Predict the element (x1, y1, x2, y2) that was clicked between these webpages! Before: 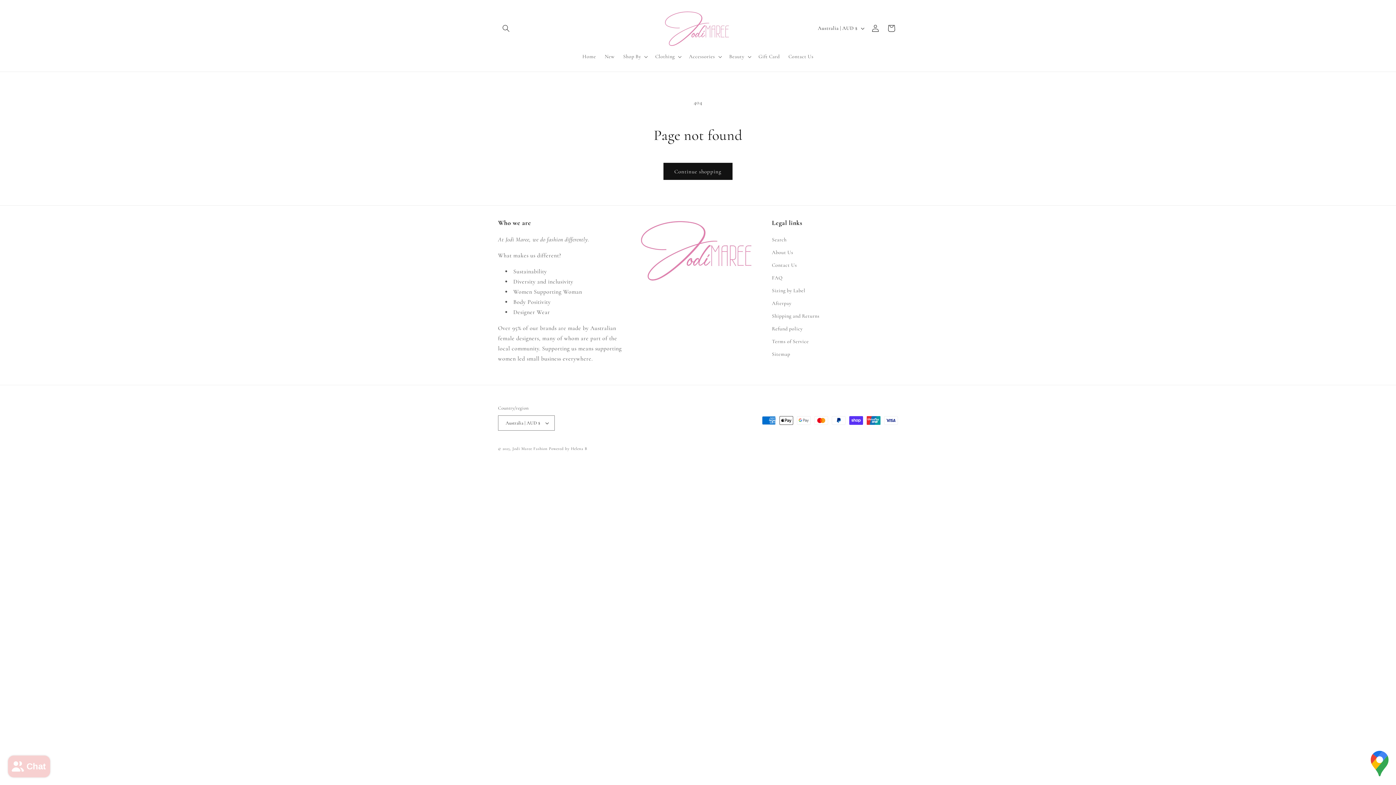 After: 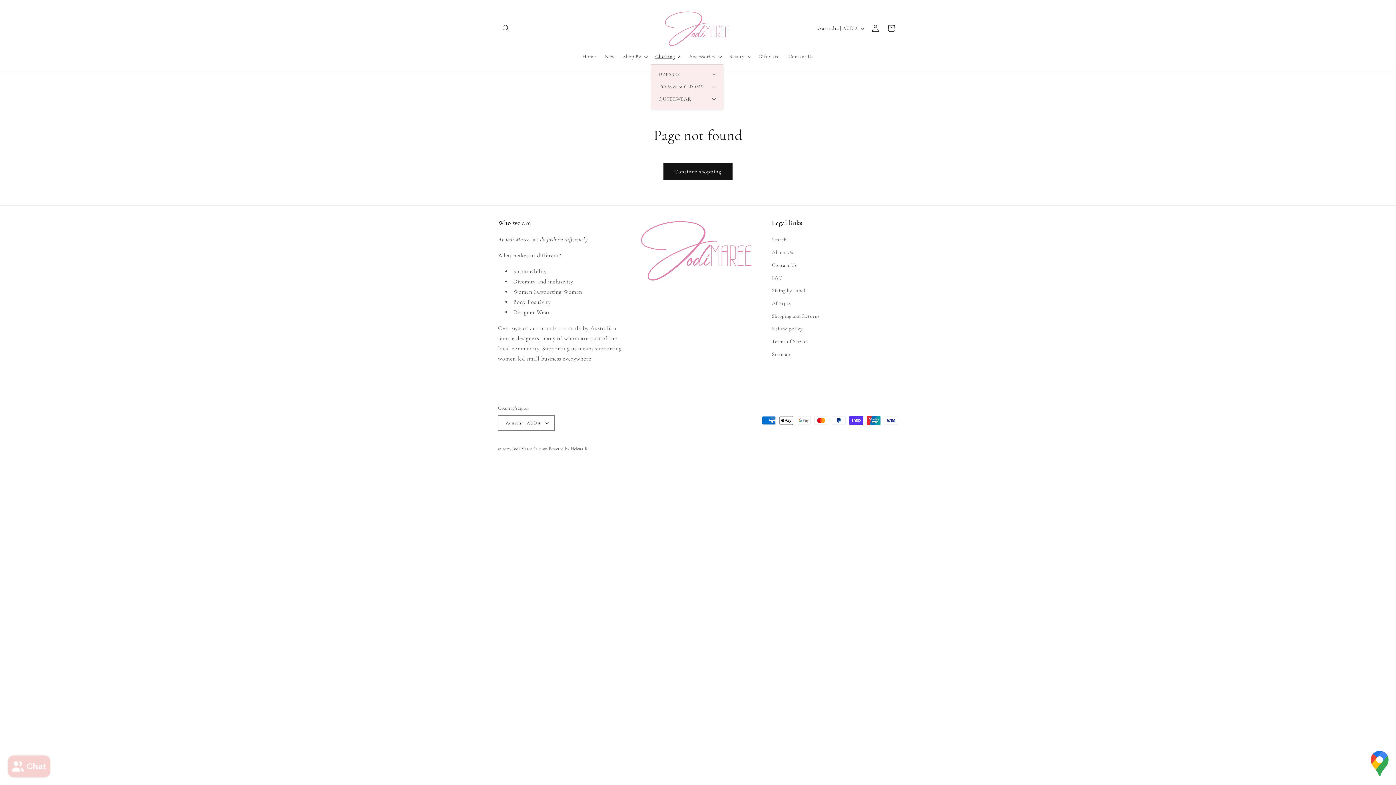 Action: bbox: (651, 49, 684, 64) label: Clothing